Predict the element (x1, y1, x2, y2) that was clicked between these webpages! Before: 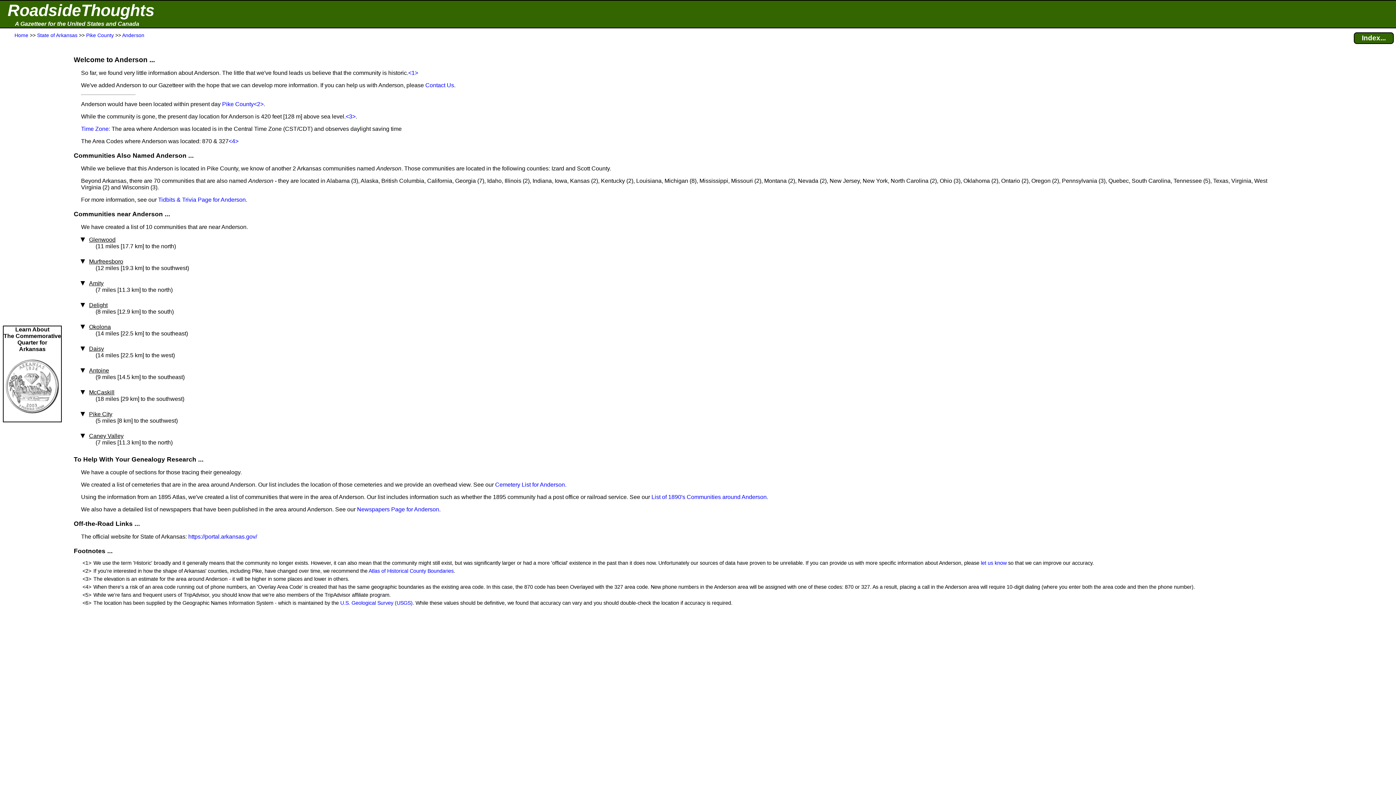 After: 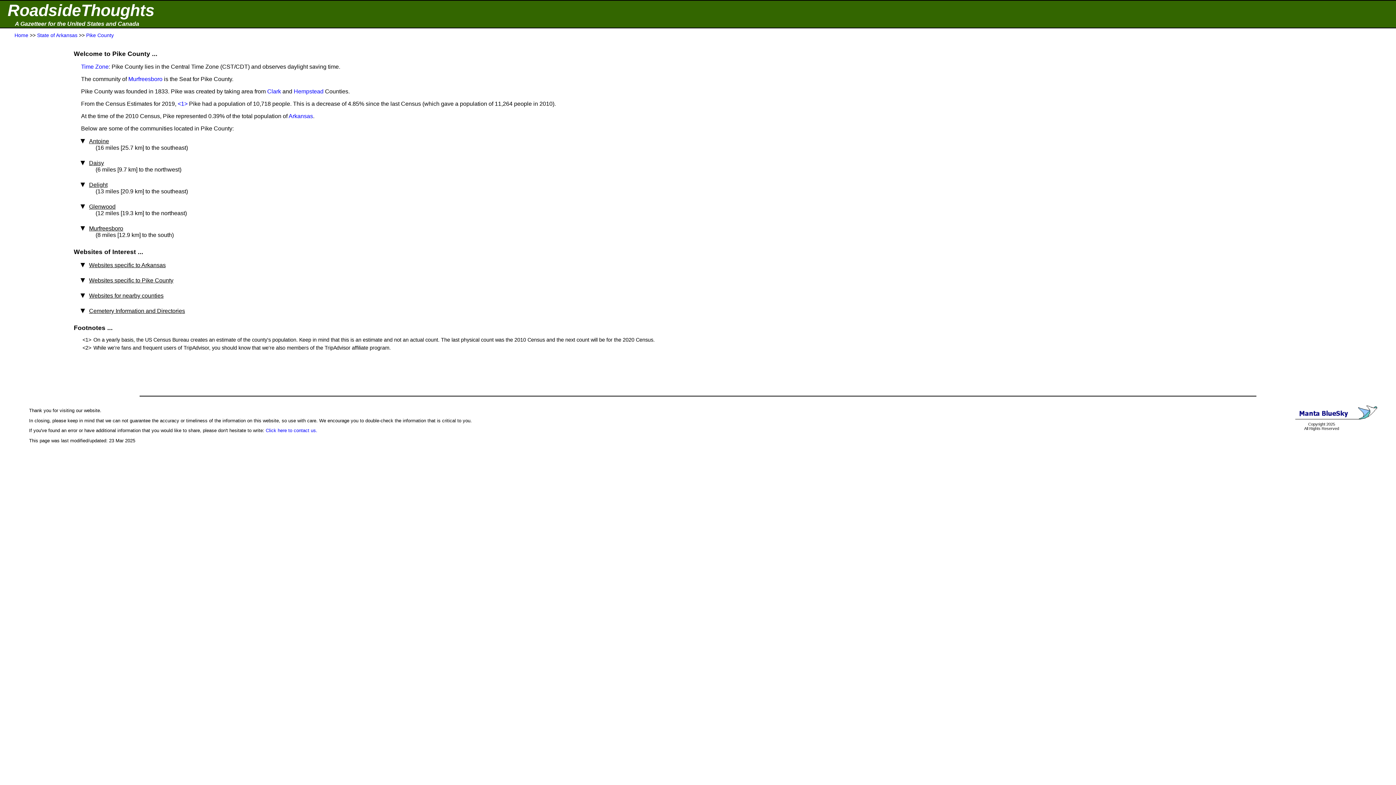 Action: label: Pike County bbox: (222, 101, 253, 107)